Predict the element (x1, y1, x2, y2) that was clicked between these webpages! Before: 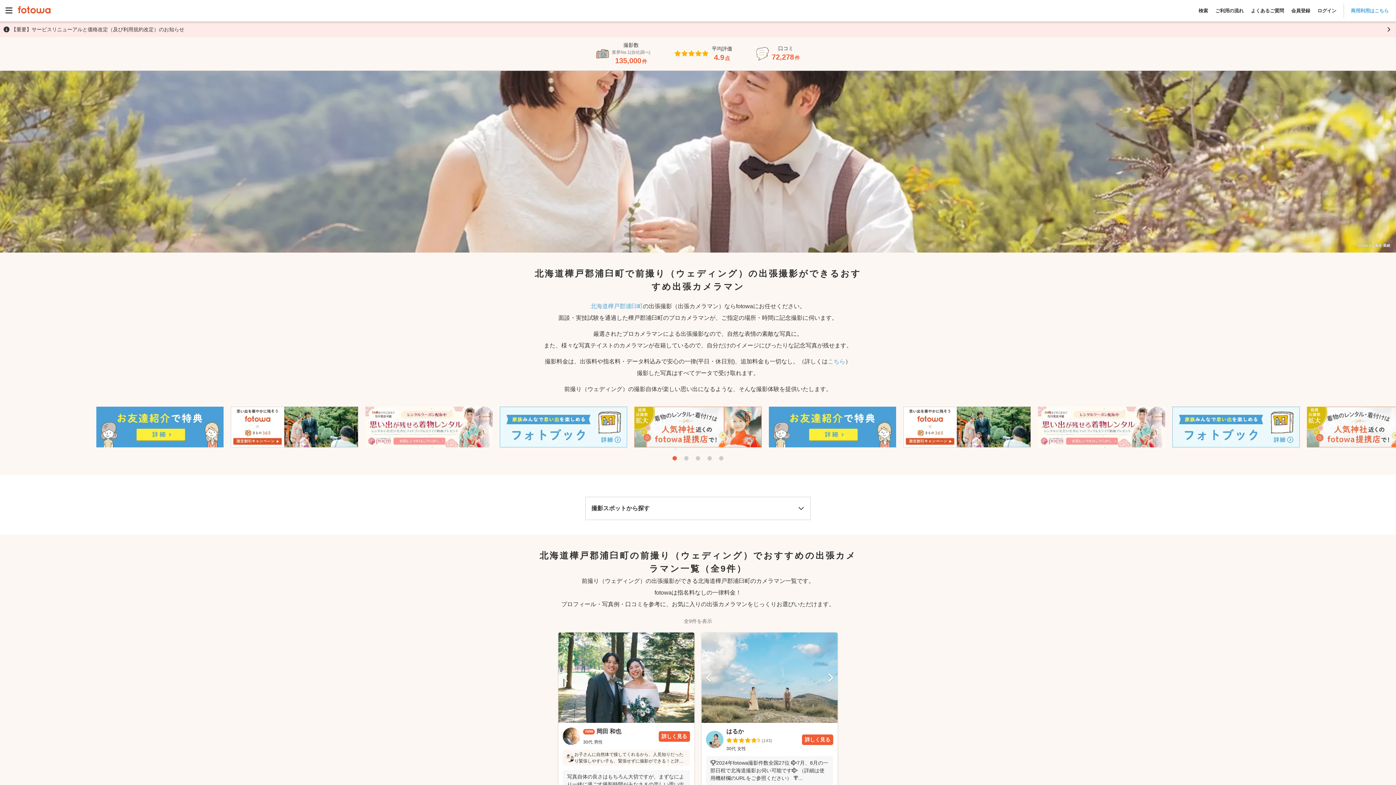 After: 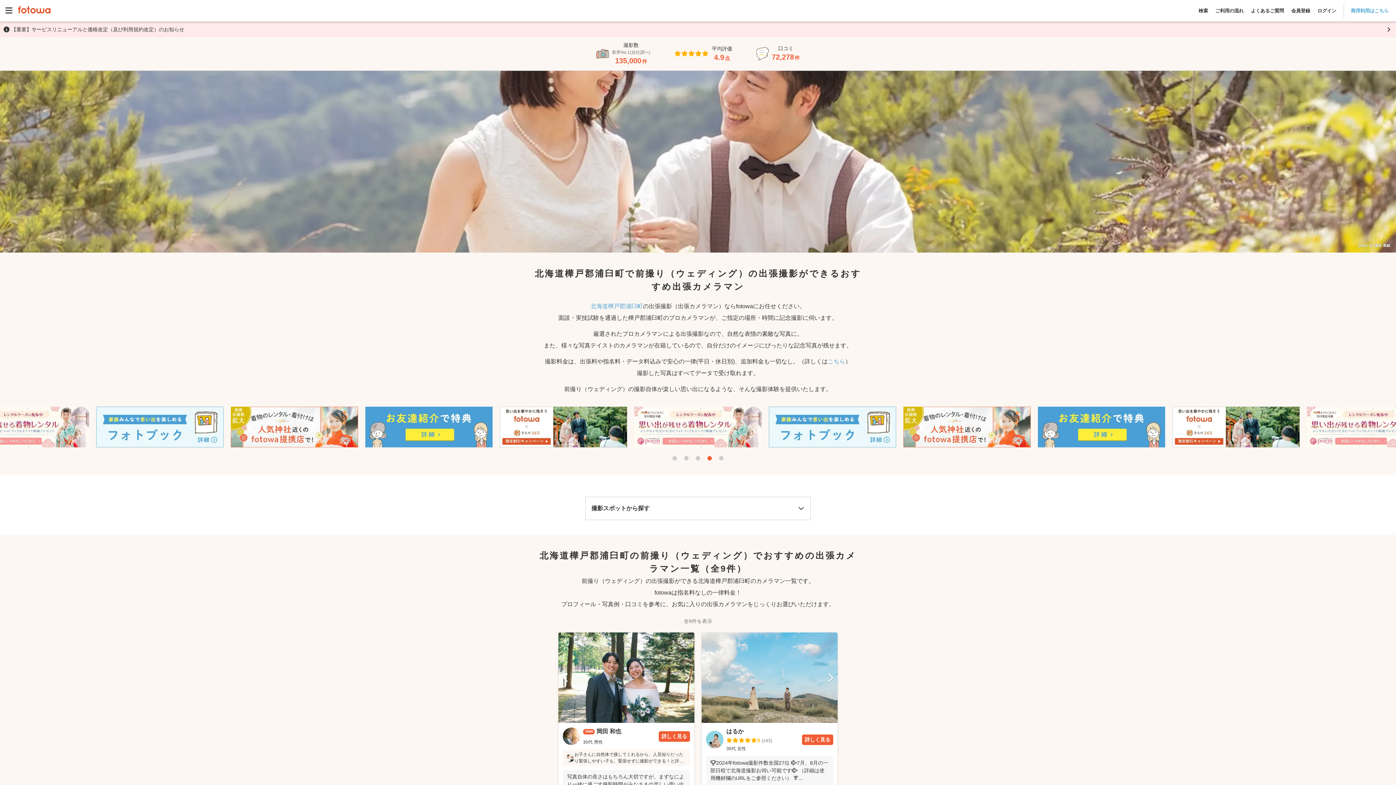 Action: bbox: (707, 456, 712, 460) label: 4 of 2